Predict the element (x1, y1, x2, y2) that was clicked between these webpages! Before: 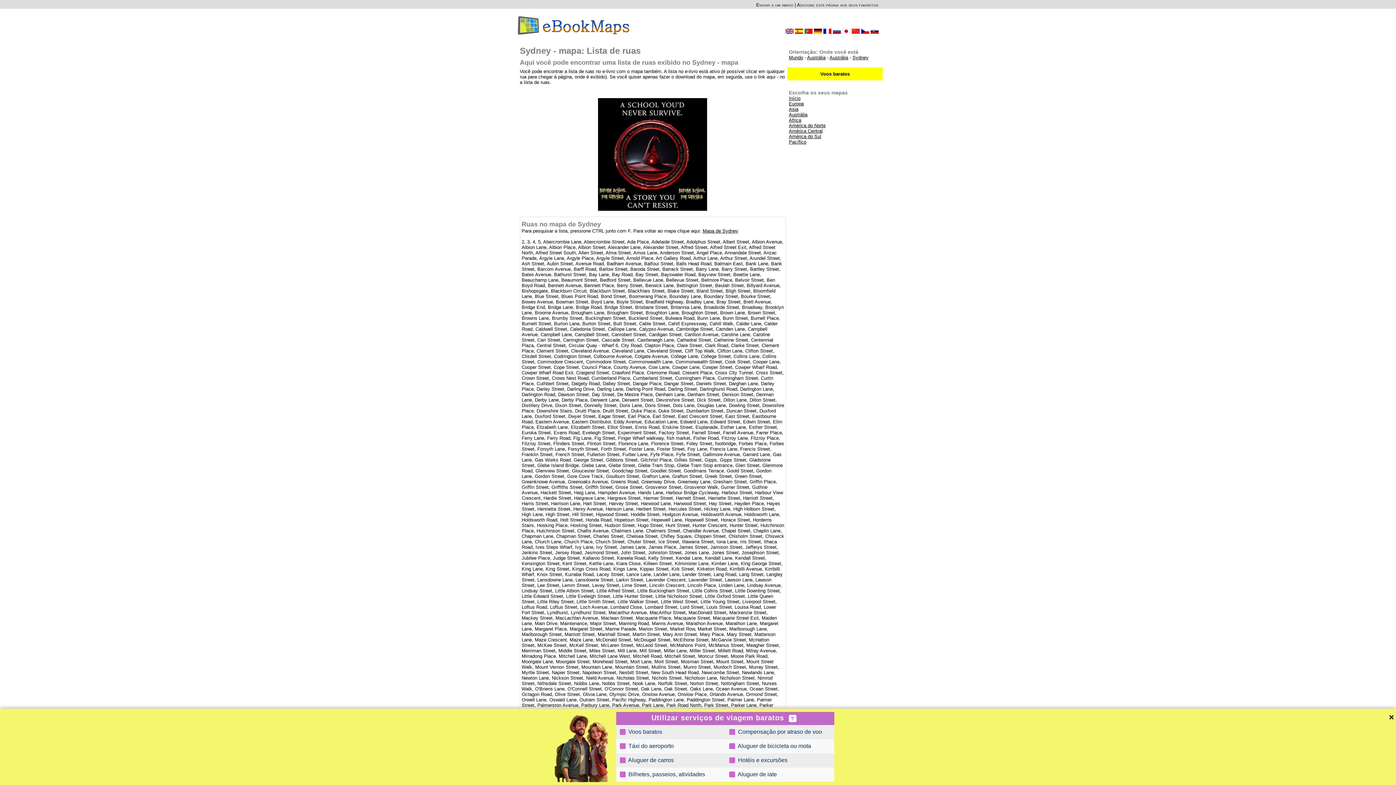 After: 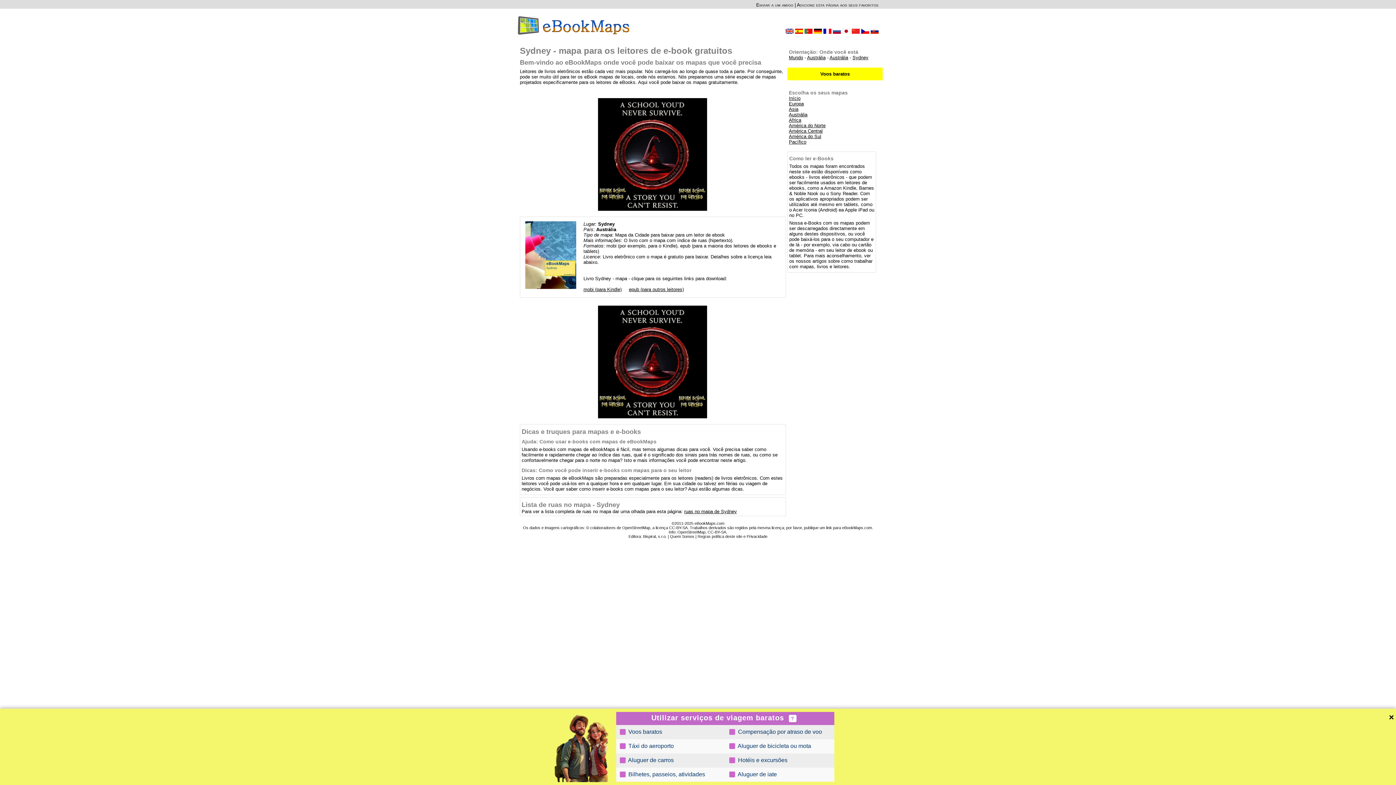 Action: label: Mapa de Sydney bbox: (702, 228, 738, 233)